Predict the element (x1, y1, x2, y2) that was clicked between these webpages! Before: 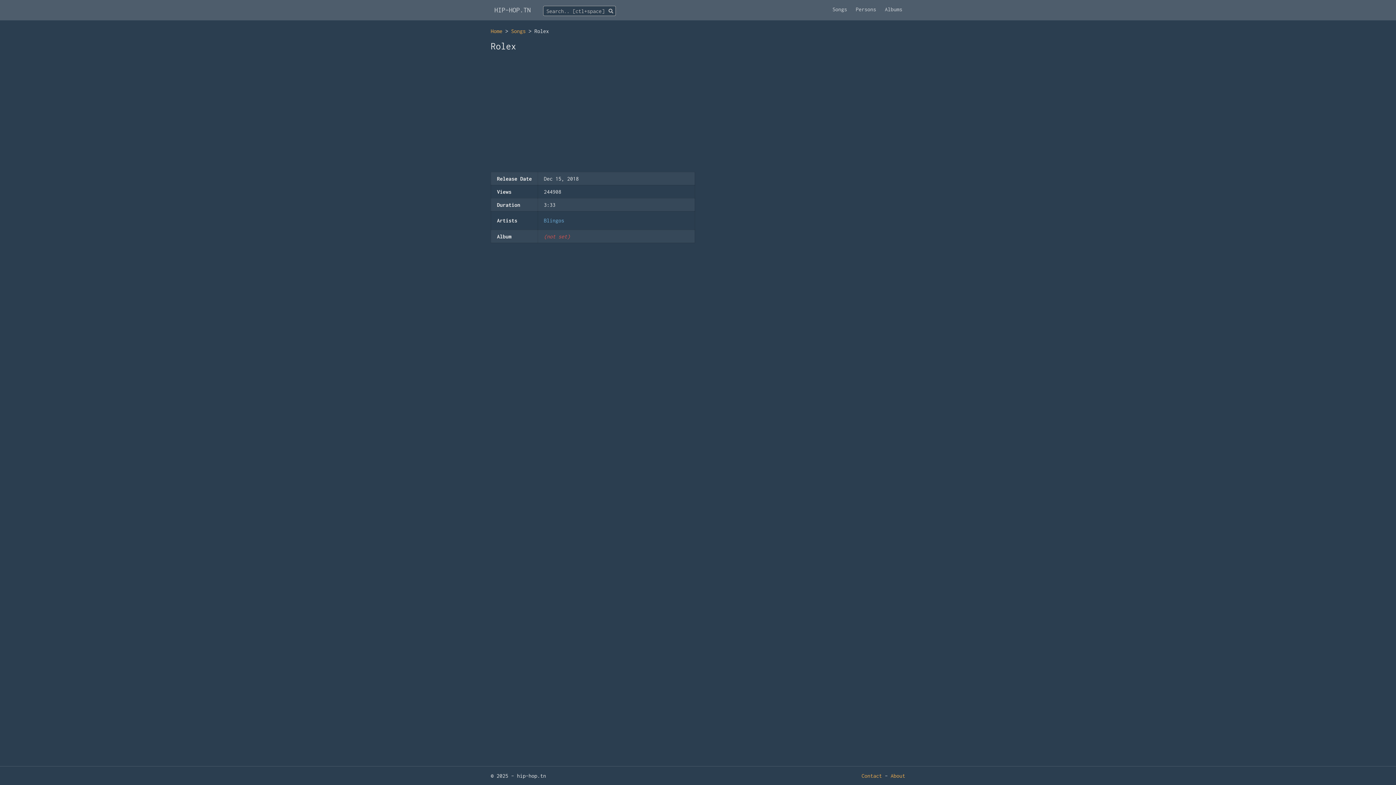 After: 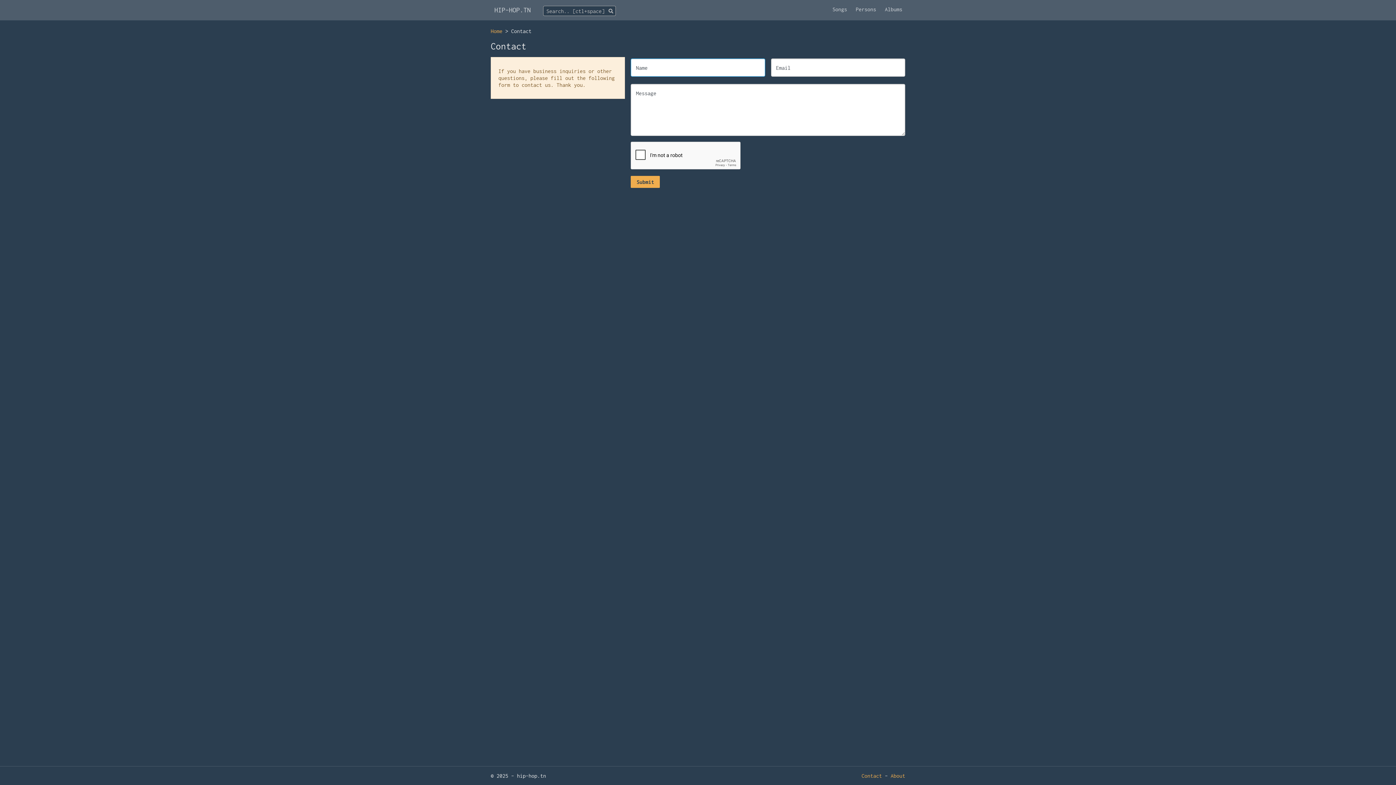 Action: label: Contact bbox: (861, 773, 882, 779)